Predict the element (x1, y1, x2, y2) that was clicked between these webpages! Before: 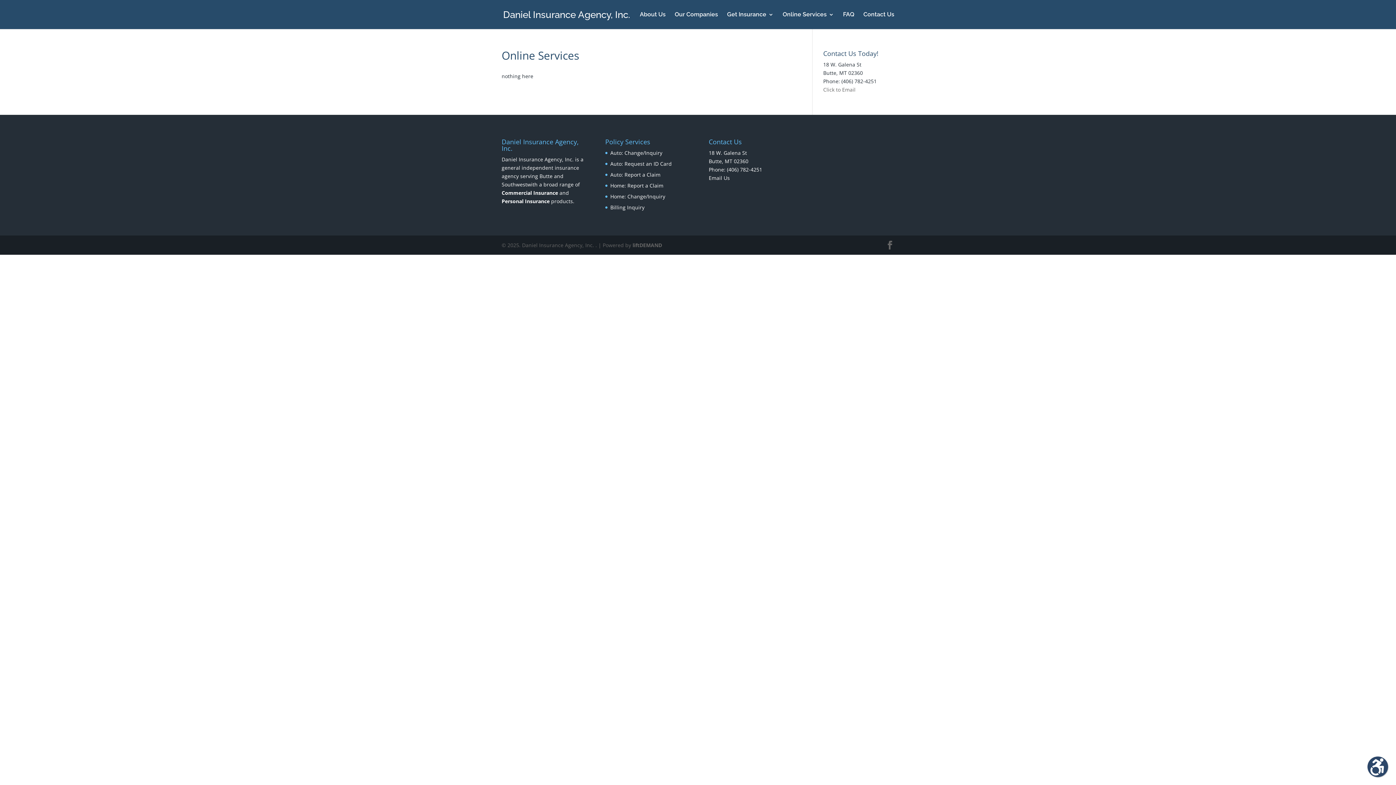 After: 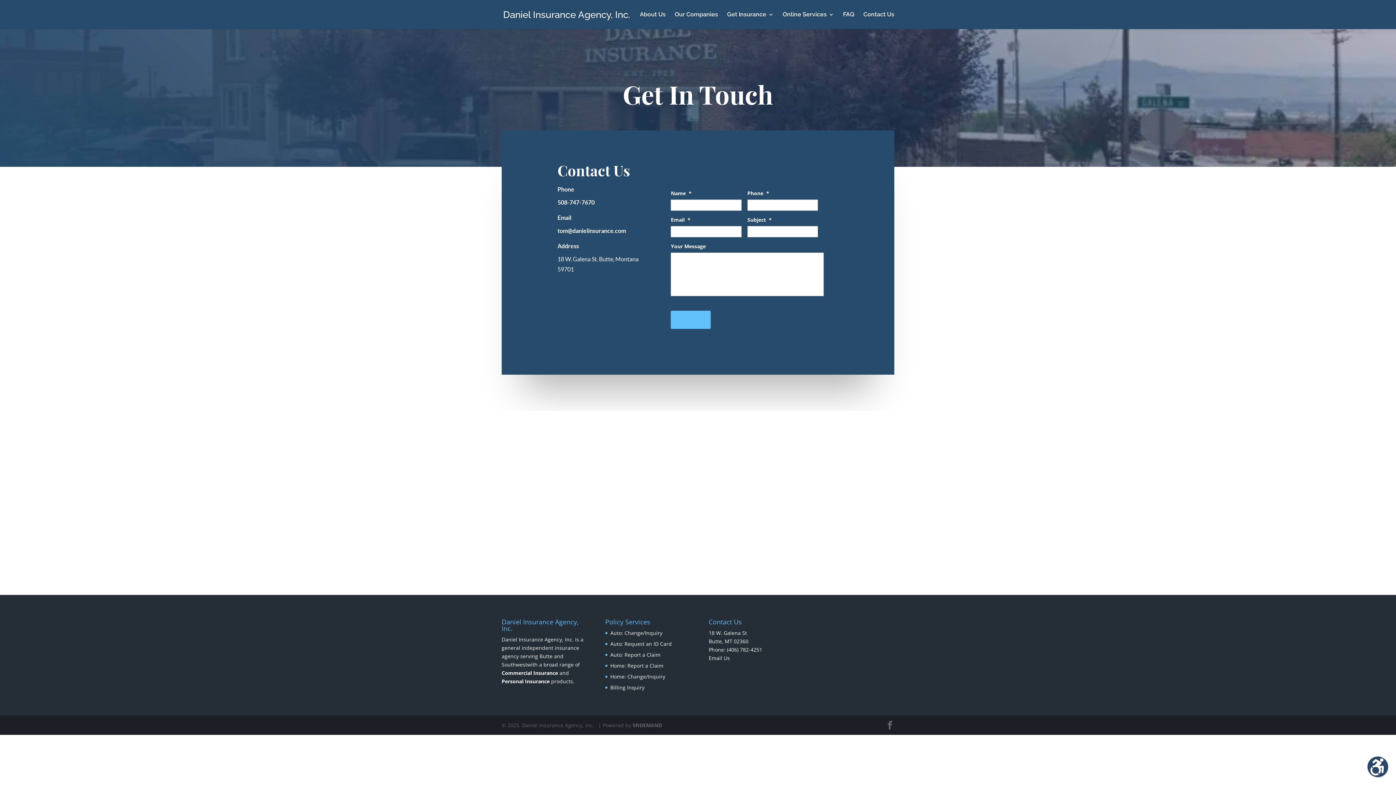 Action: label: Click to Email bbox: (823, 86, 855, 93)